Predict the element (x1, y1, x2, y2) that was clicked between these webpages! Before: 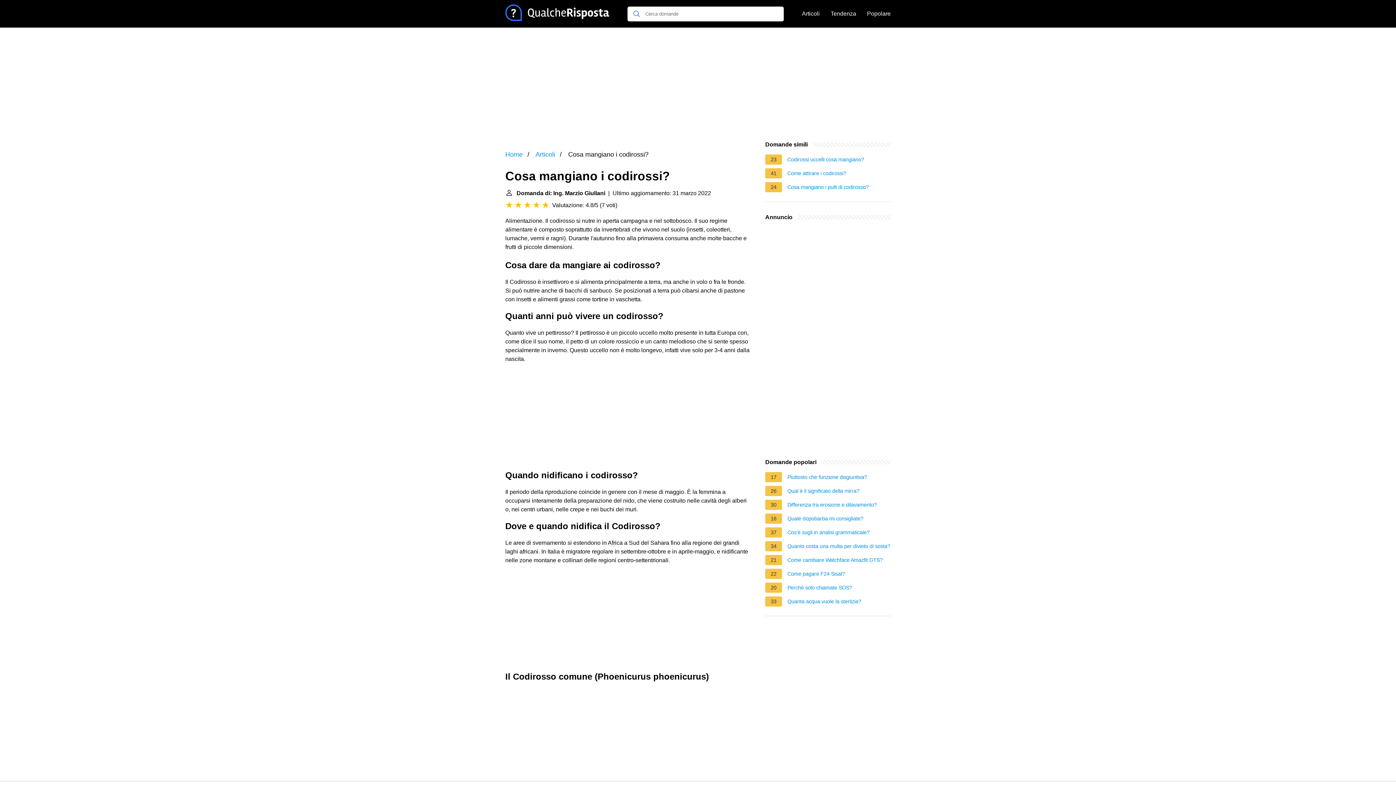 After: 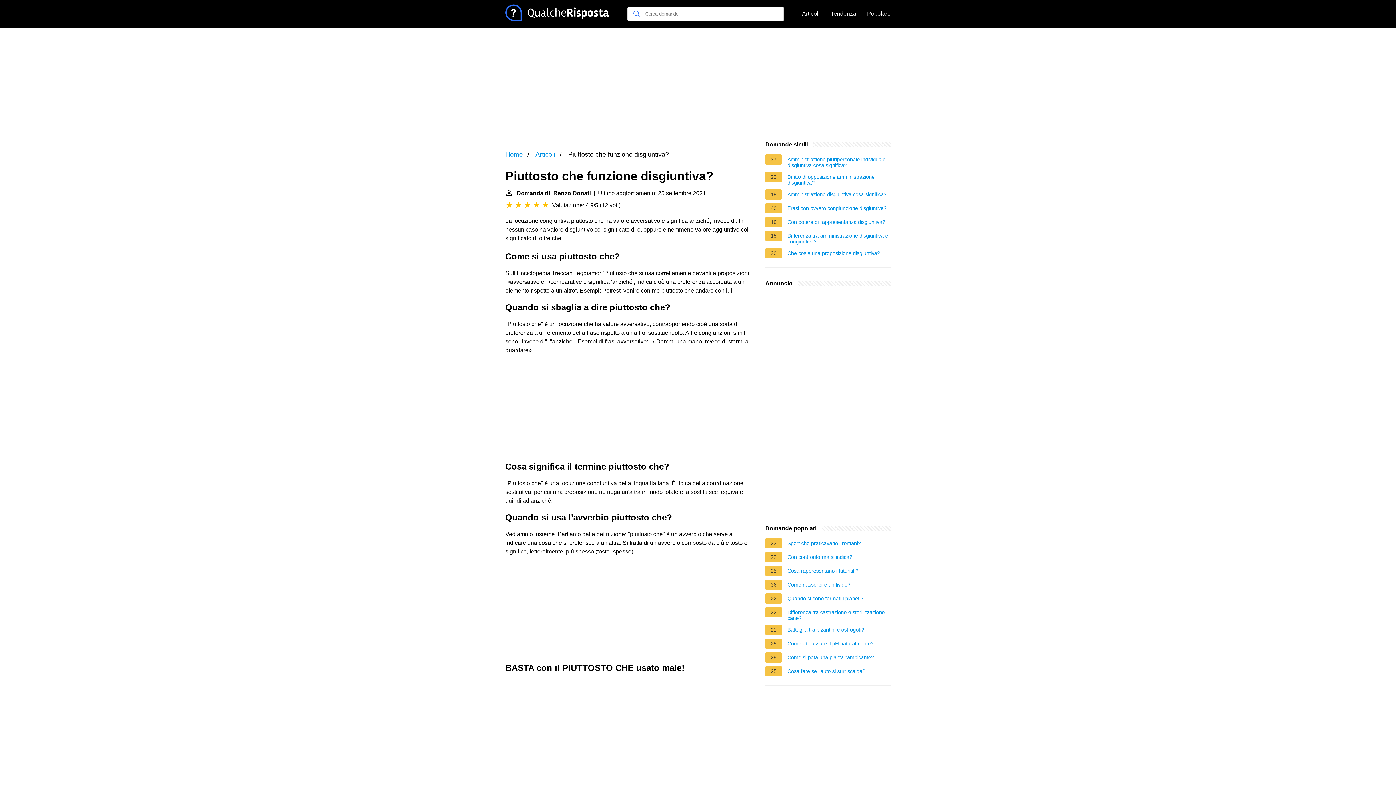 Action: label: Piuttosto che funzione disgiuntiva? bbox: (787, 474, 867, 482)